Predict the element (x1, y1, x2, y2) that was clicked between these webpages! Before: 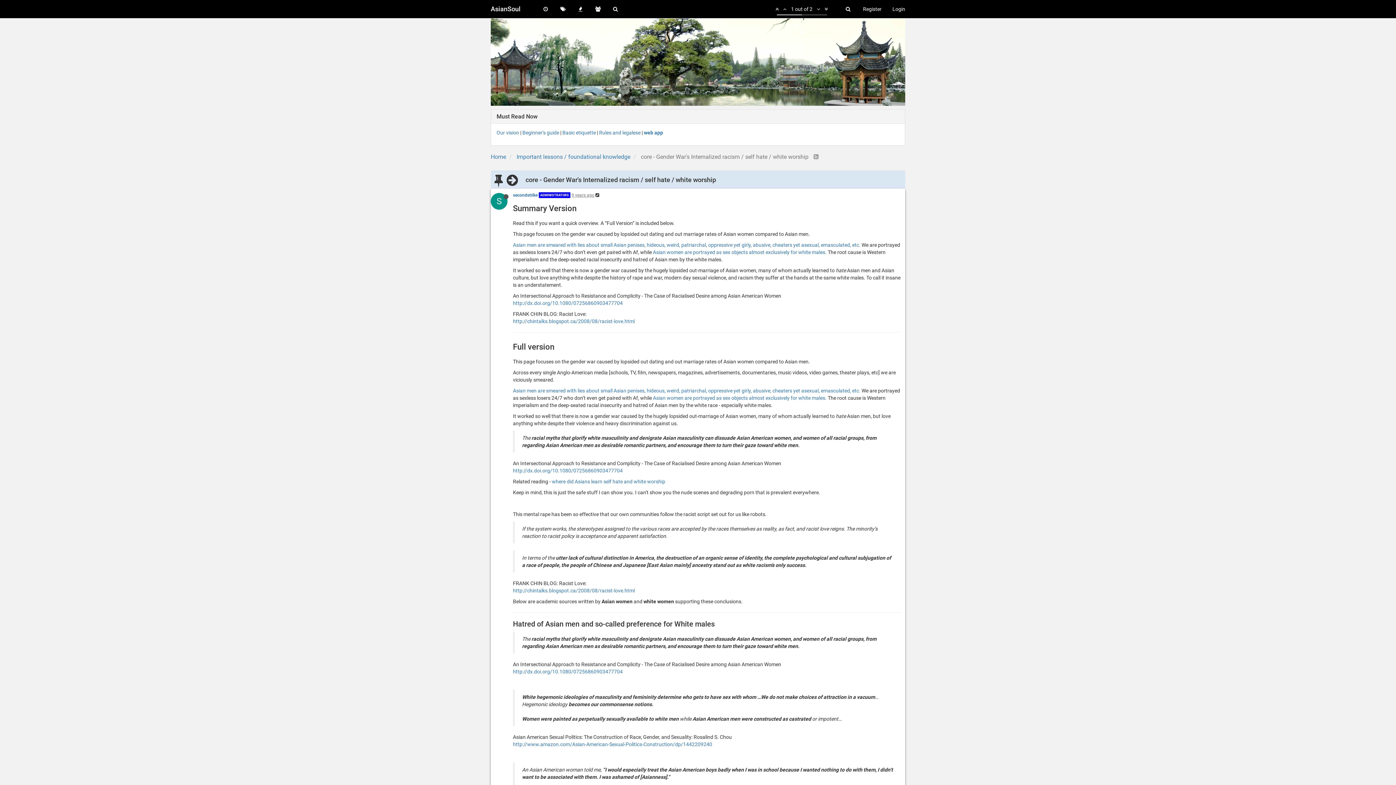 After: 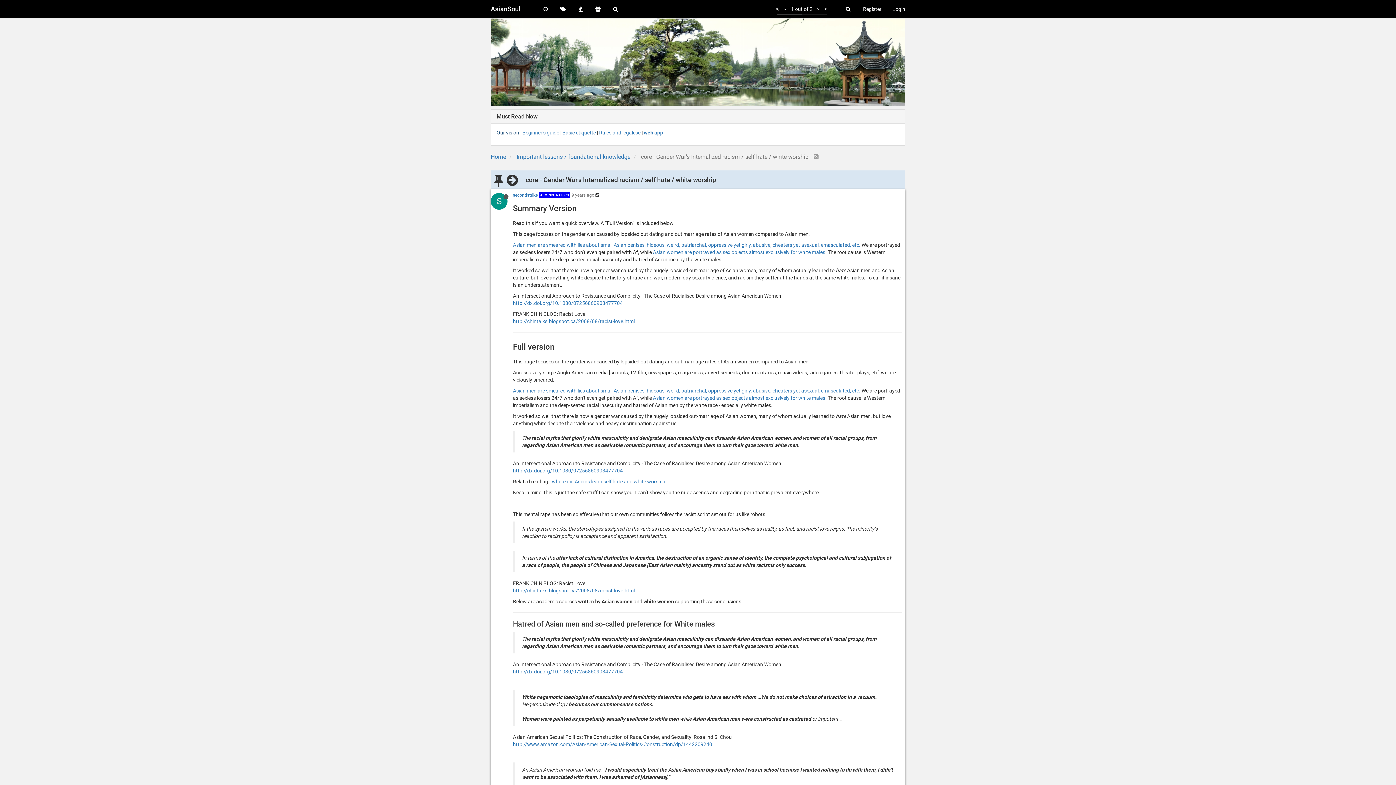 Action: bbox: (496, 129, 519, 135) label: Our vision